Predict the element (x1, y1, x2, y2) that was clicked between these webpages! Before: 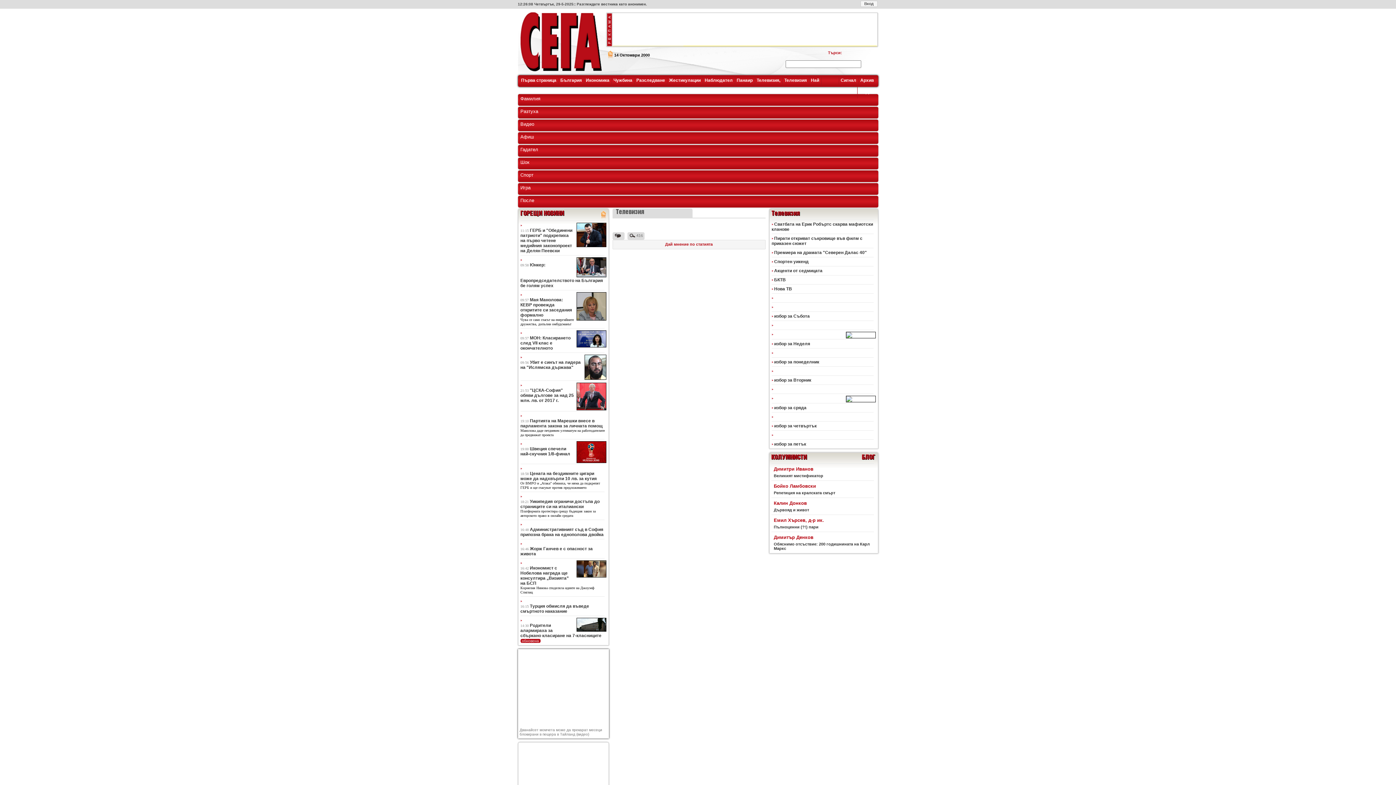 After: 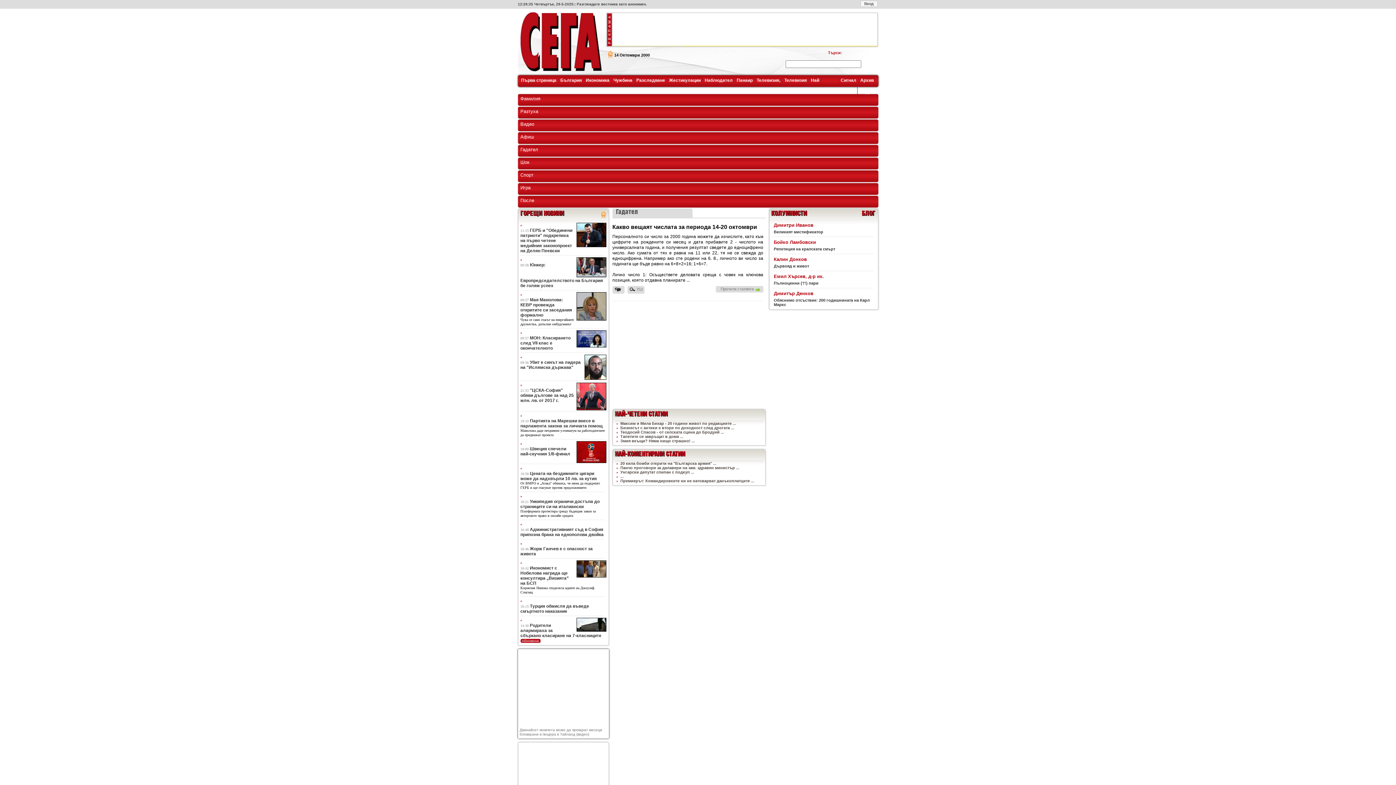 Action: bbox: (518, 146, 540, 152) label: Гадател